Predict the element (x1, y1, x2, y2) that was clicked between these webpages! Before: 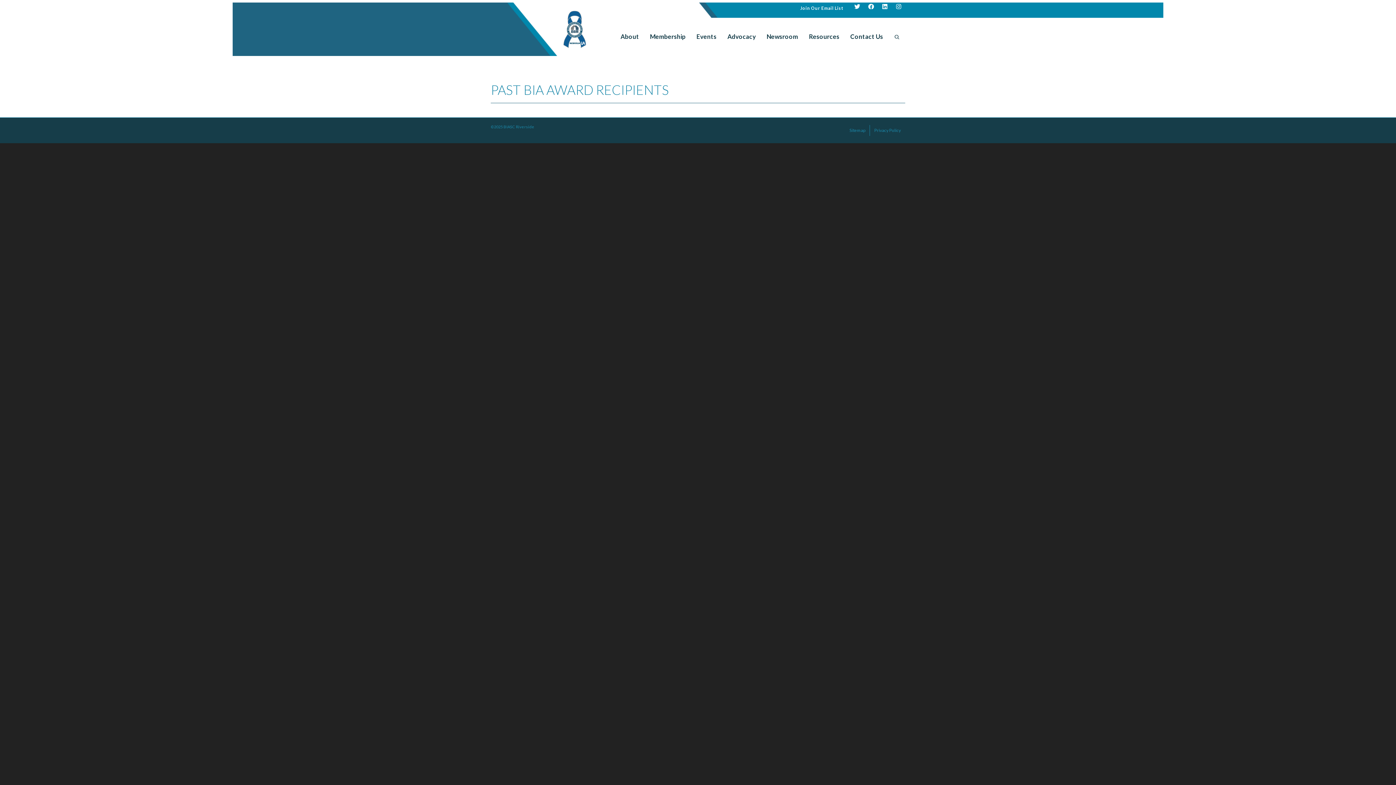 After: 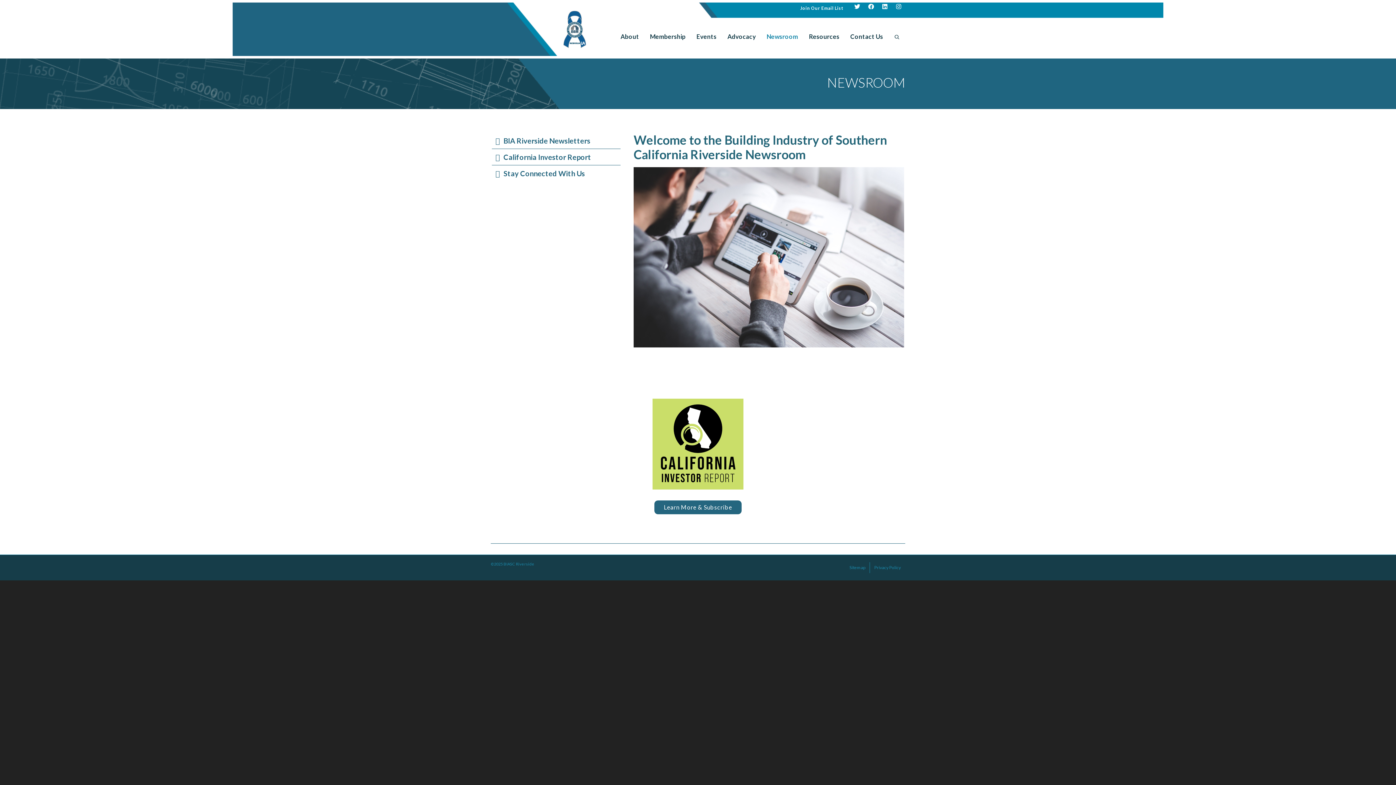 Action: label: Newsroom bbox: (761, 14, 803, 58)